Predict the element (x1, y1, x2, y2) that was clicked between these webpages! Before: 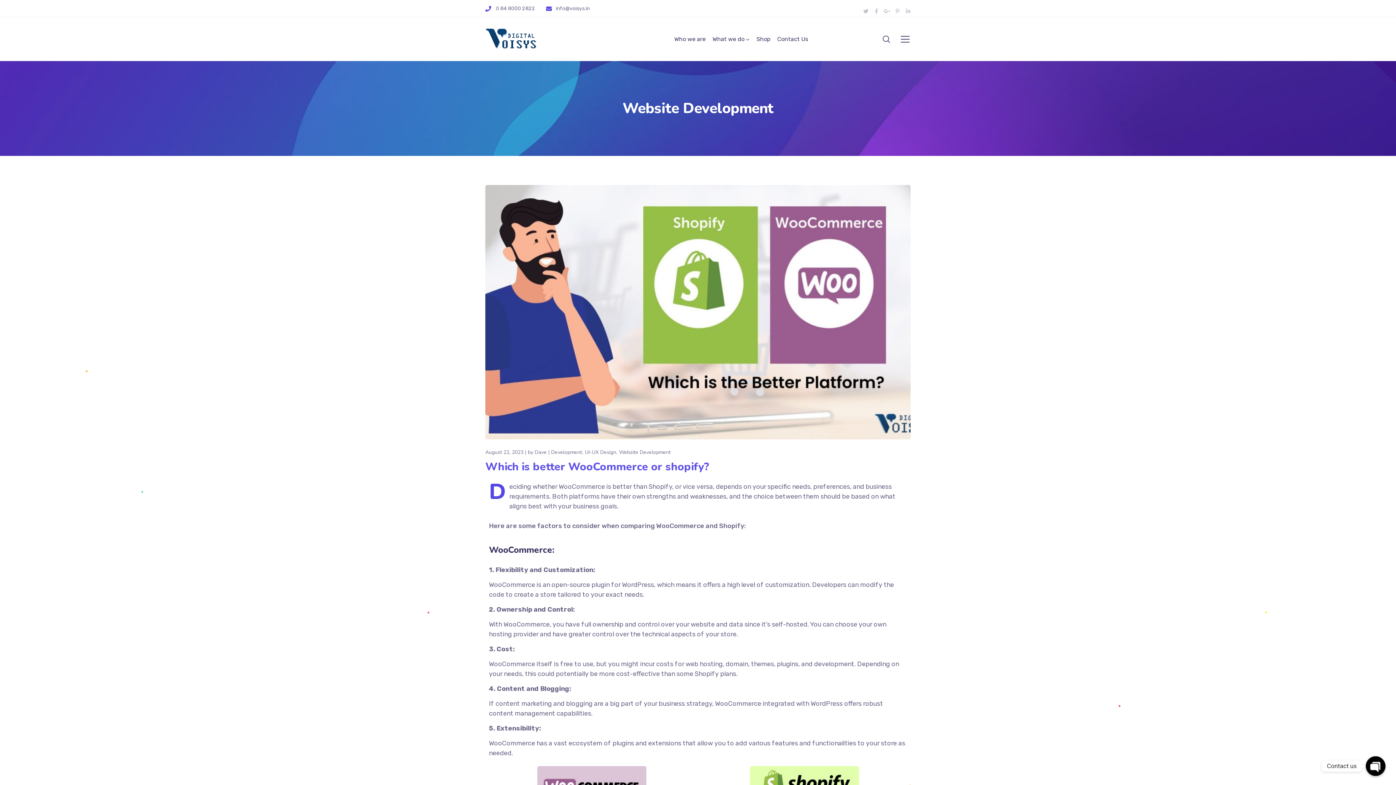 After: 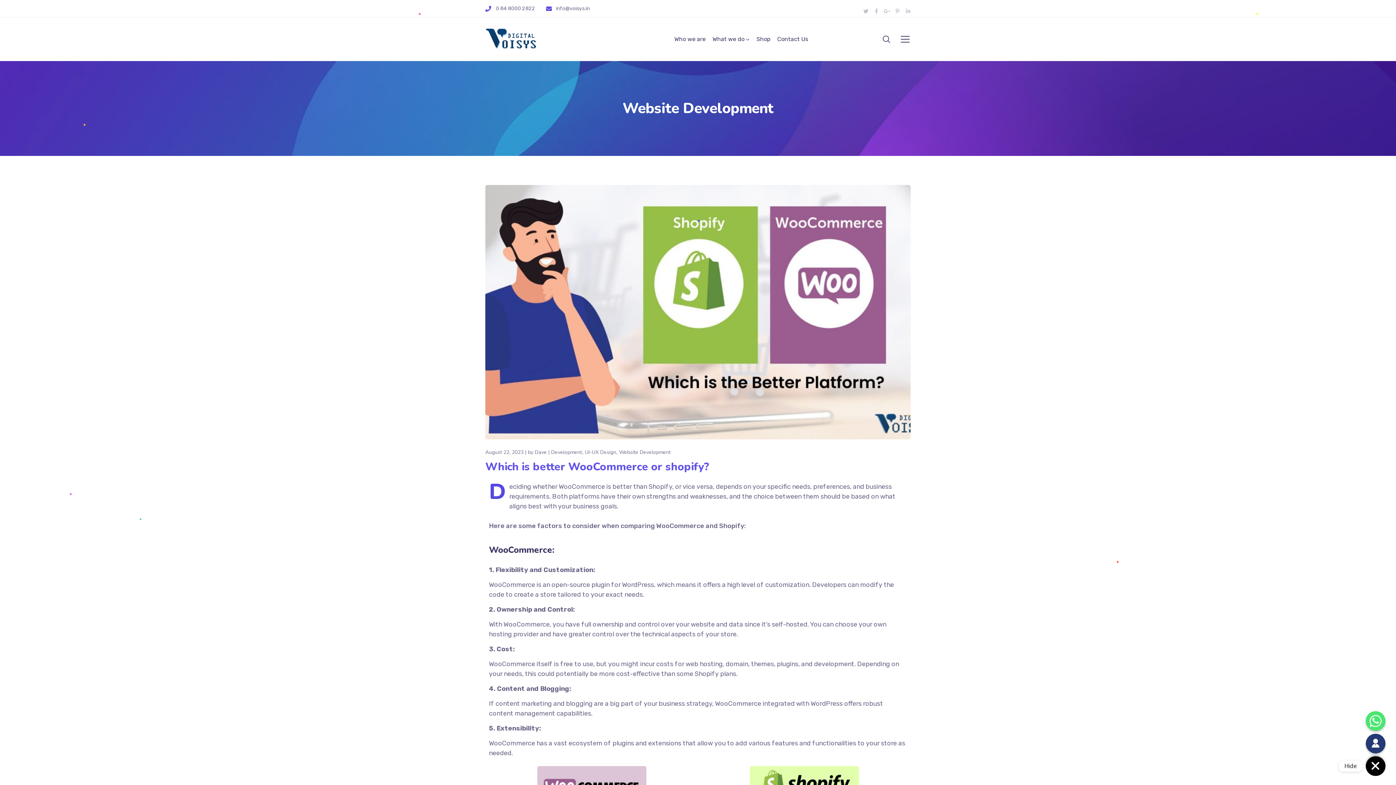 Action: bbox: (1366, 756, 1385, 776)